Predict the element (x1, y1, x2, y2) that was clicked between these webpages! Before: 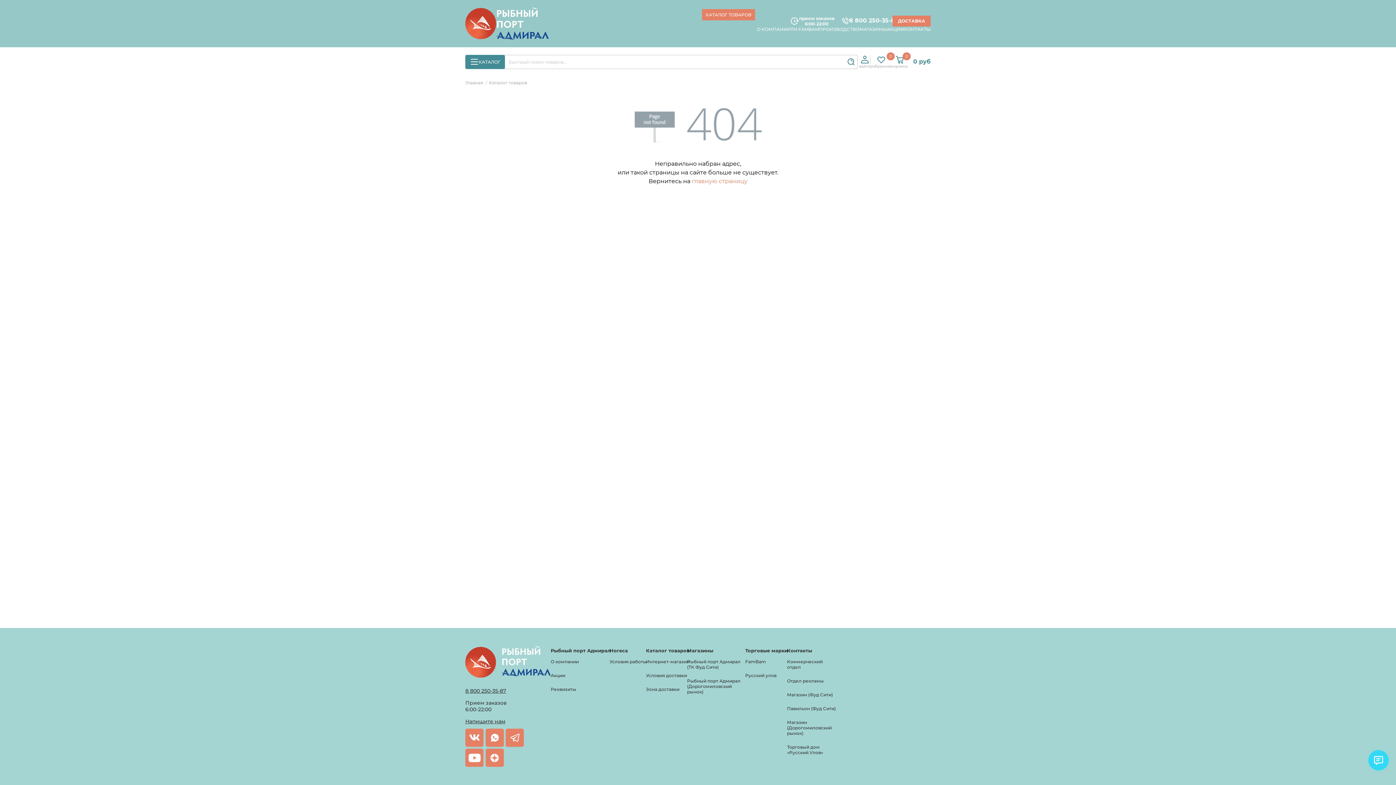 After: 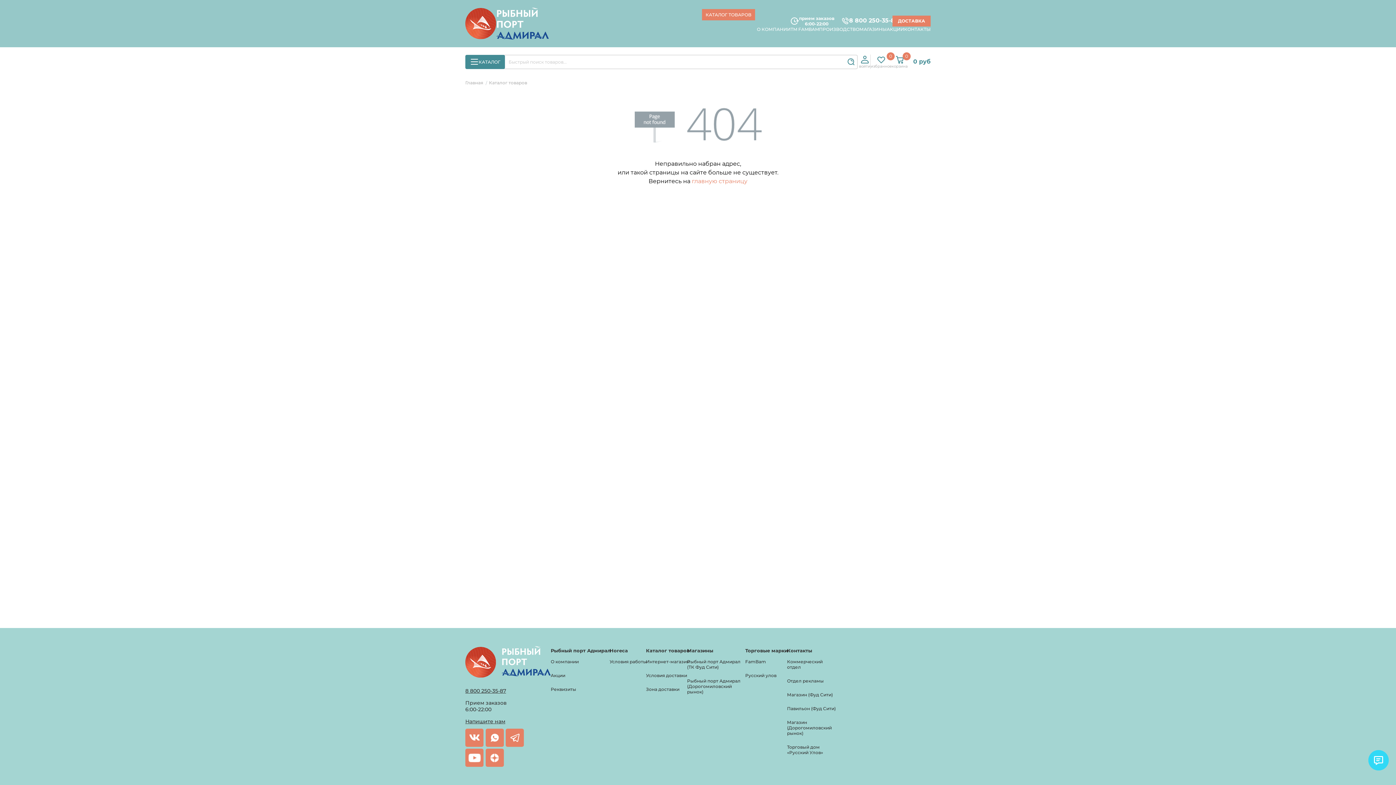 Action: bbox: (505, 728, 524, 747)